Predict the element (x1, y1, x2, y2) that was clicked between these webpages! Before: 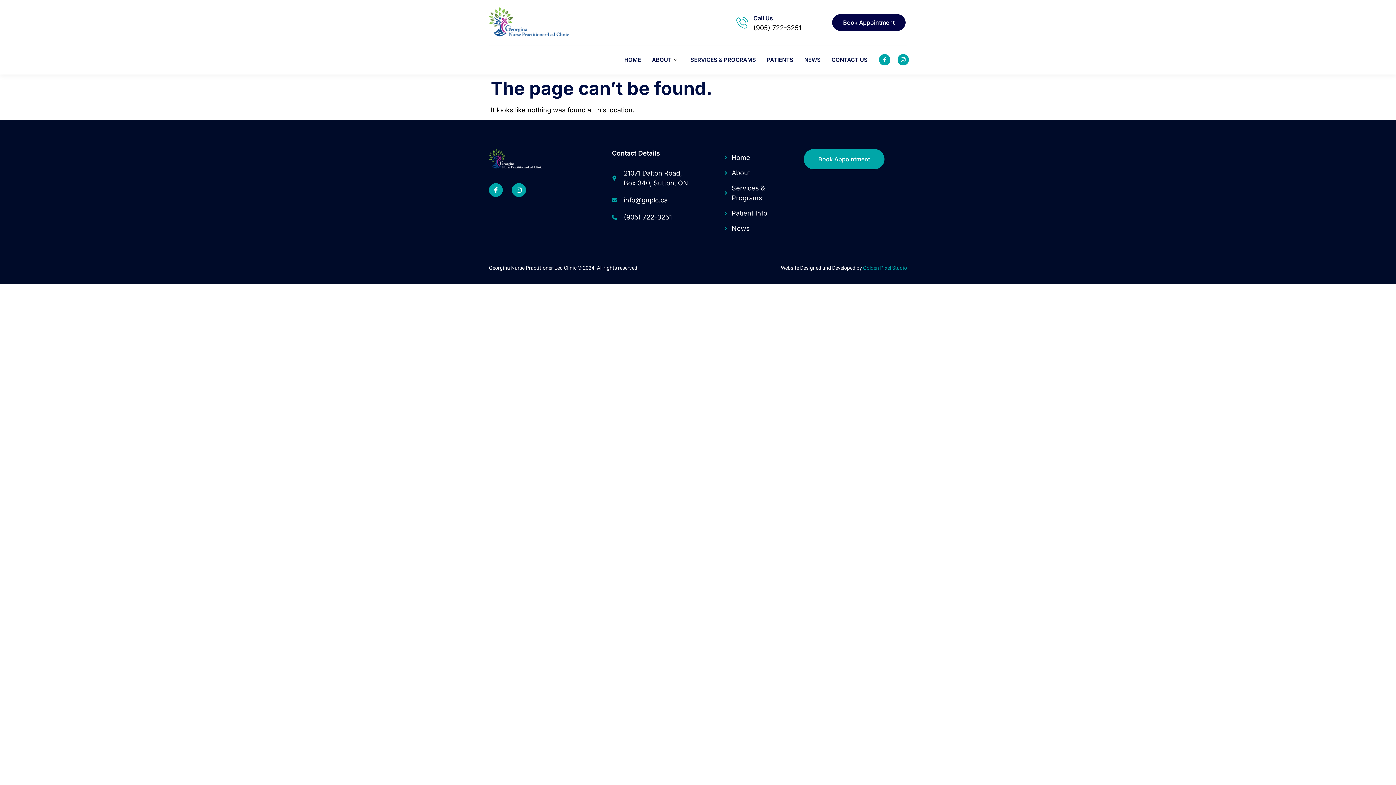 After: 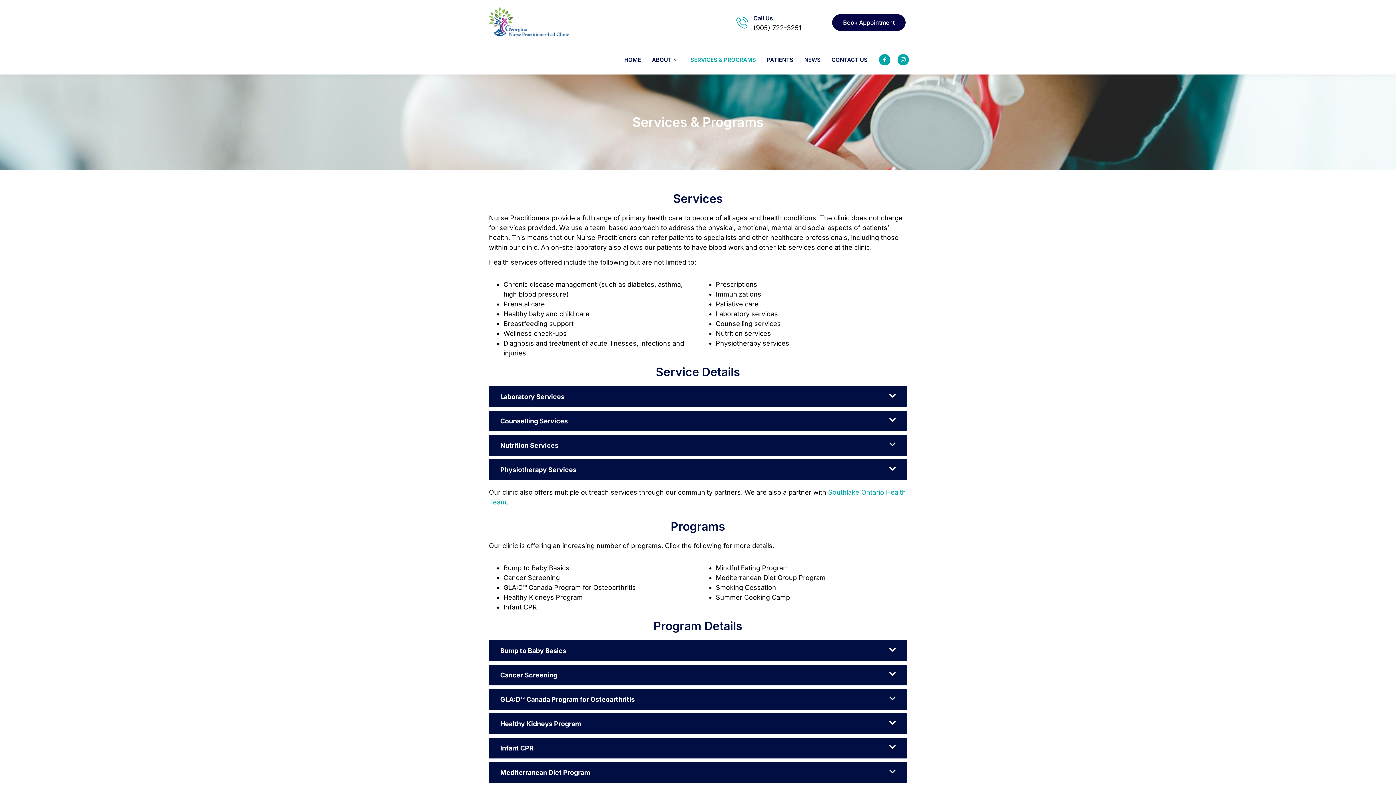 Action: label: SERVICES & PROGRAMS bbox: (685, 45, 761, 74)